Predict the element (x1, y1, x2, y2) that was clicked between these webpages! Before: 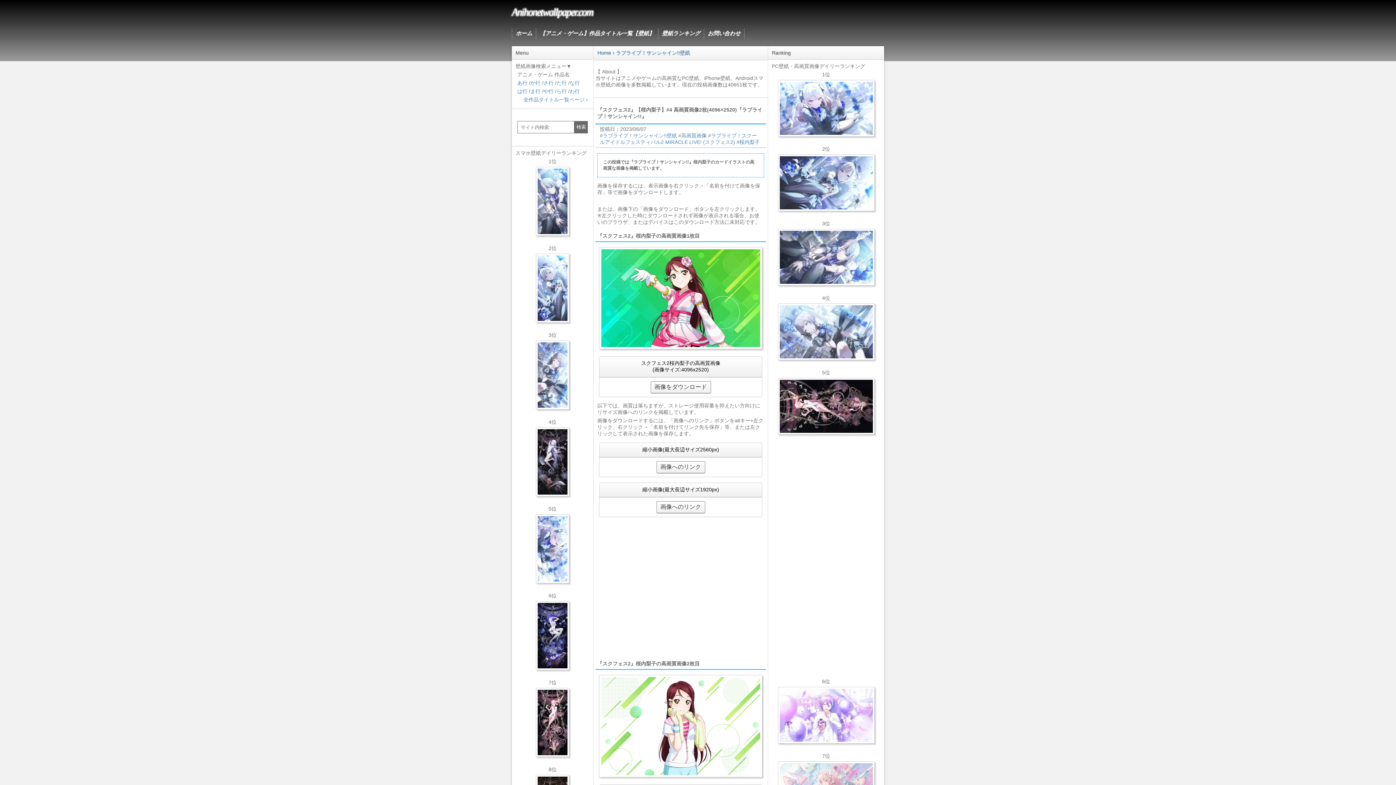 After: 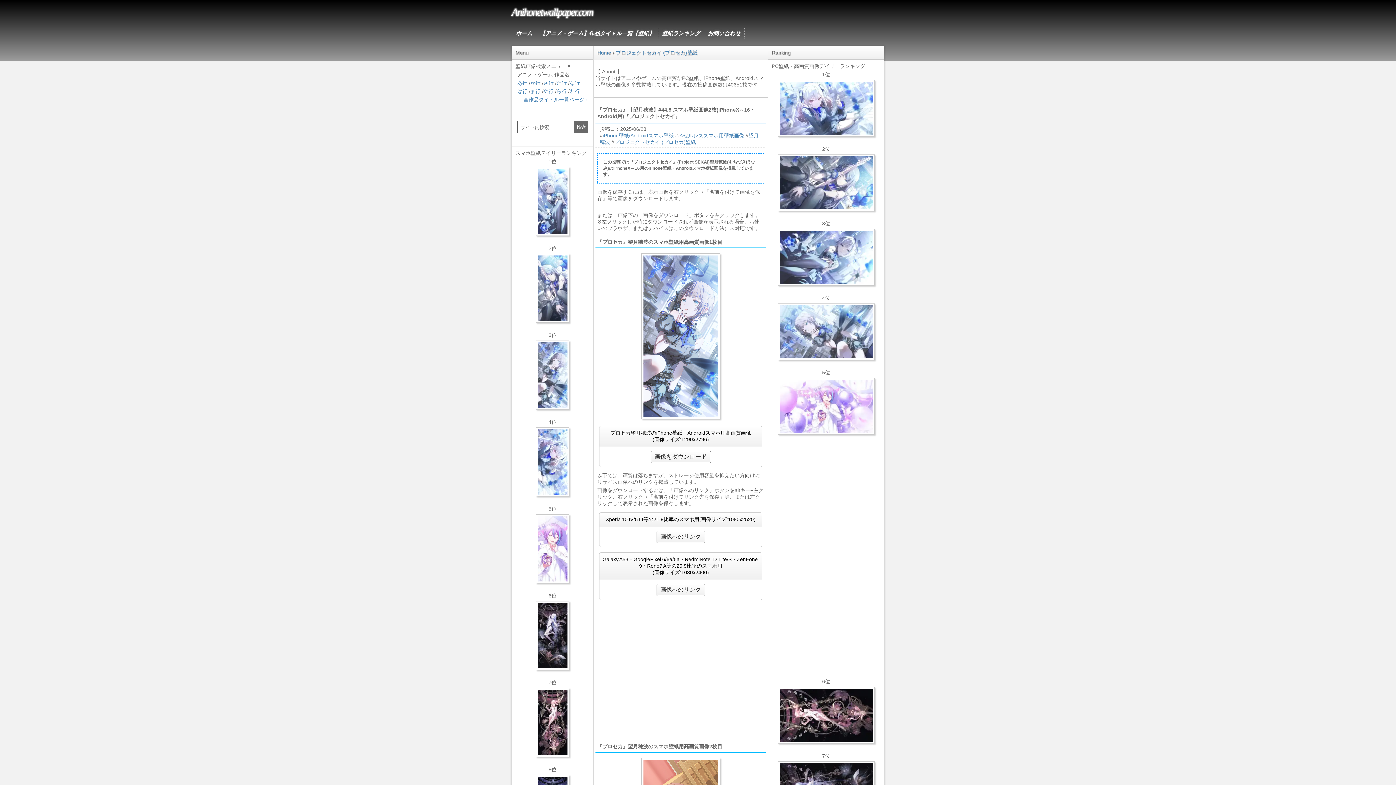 Action: bbox: (515, 340, 589, 409)